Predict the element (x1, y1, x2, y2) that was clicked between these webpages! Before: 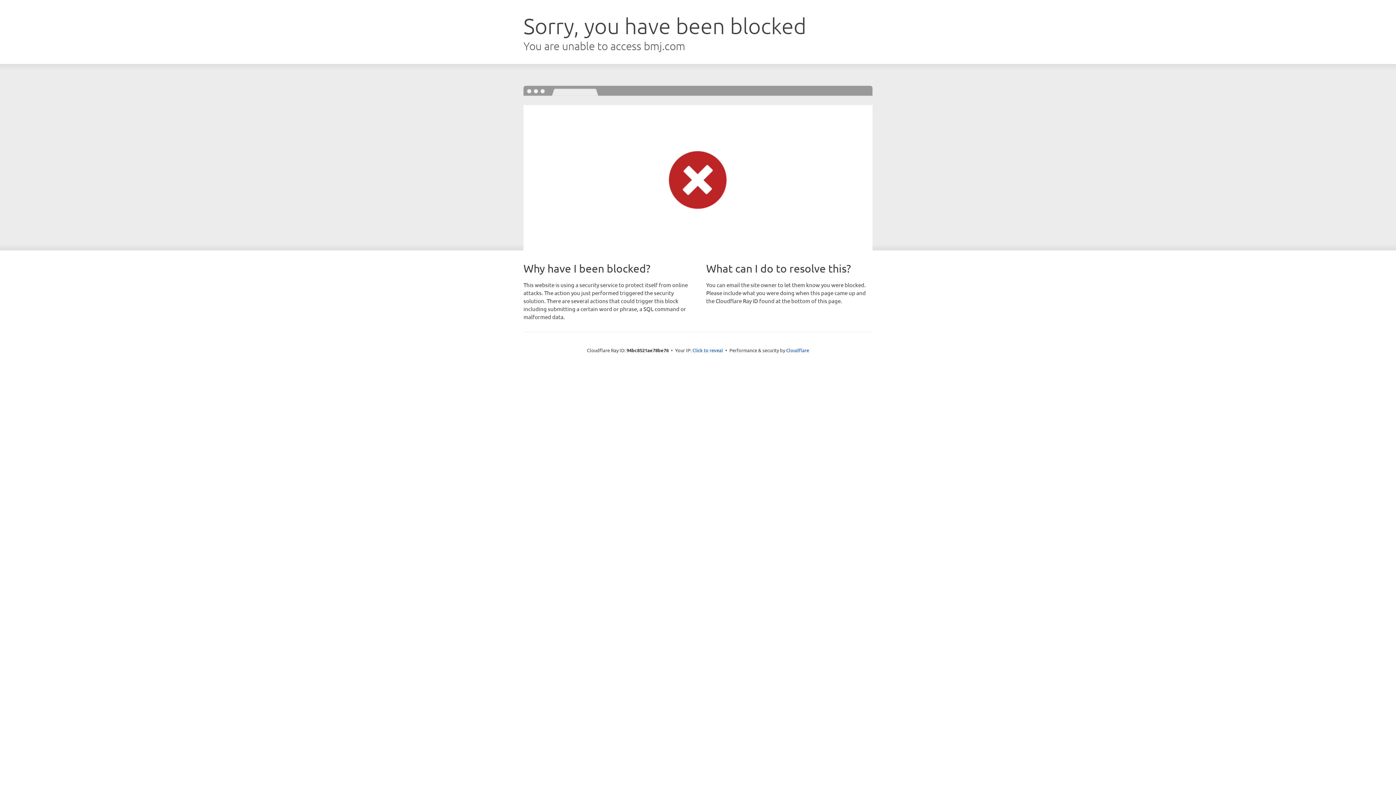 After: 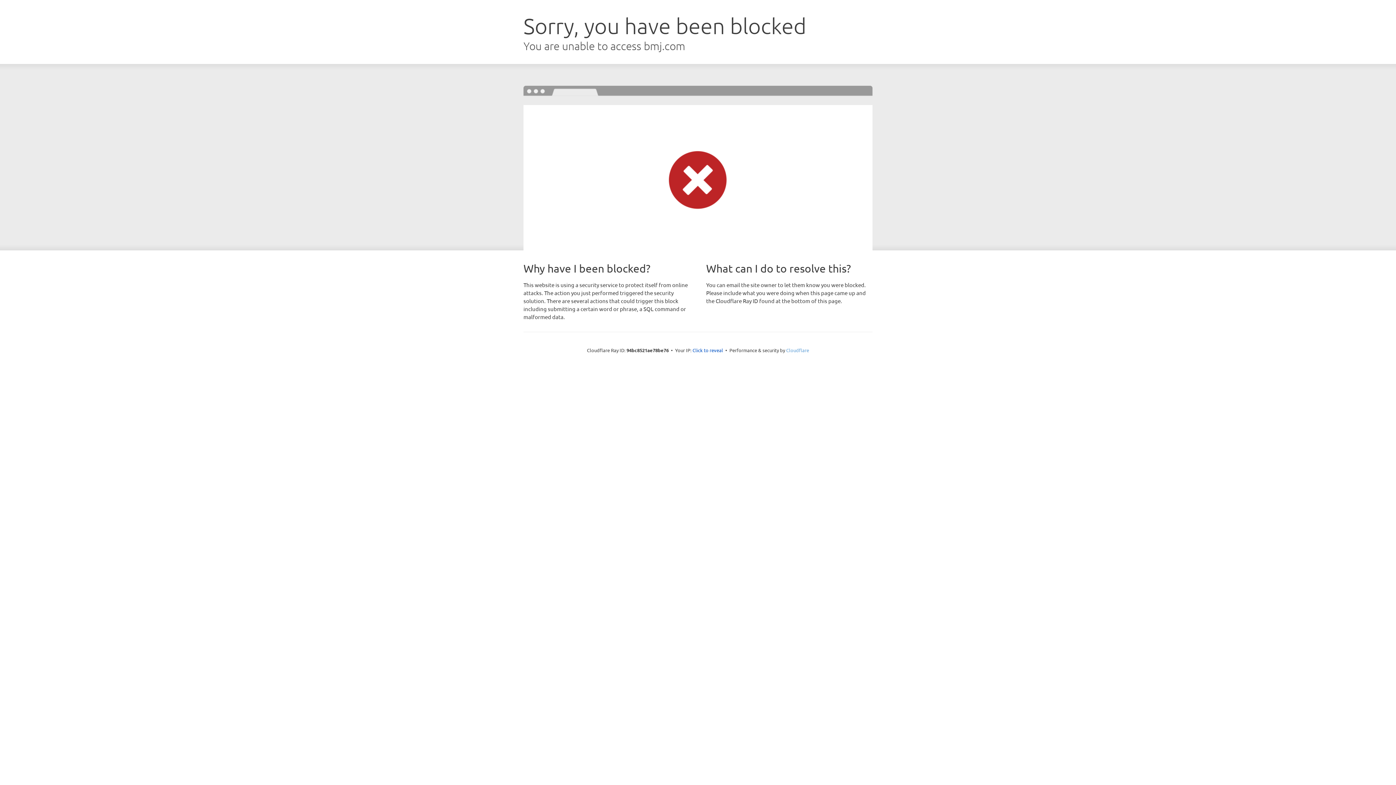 Action: label: Cloudflare bbox: (786, 347, 809, 353)